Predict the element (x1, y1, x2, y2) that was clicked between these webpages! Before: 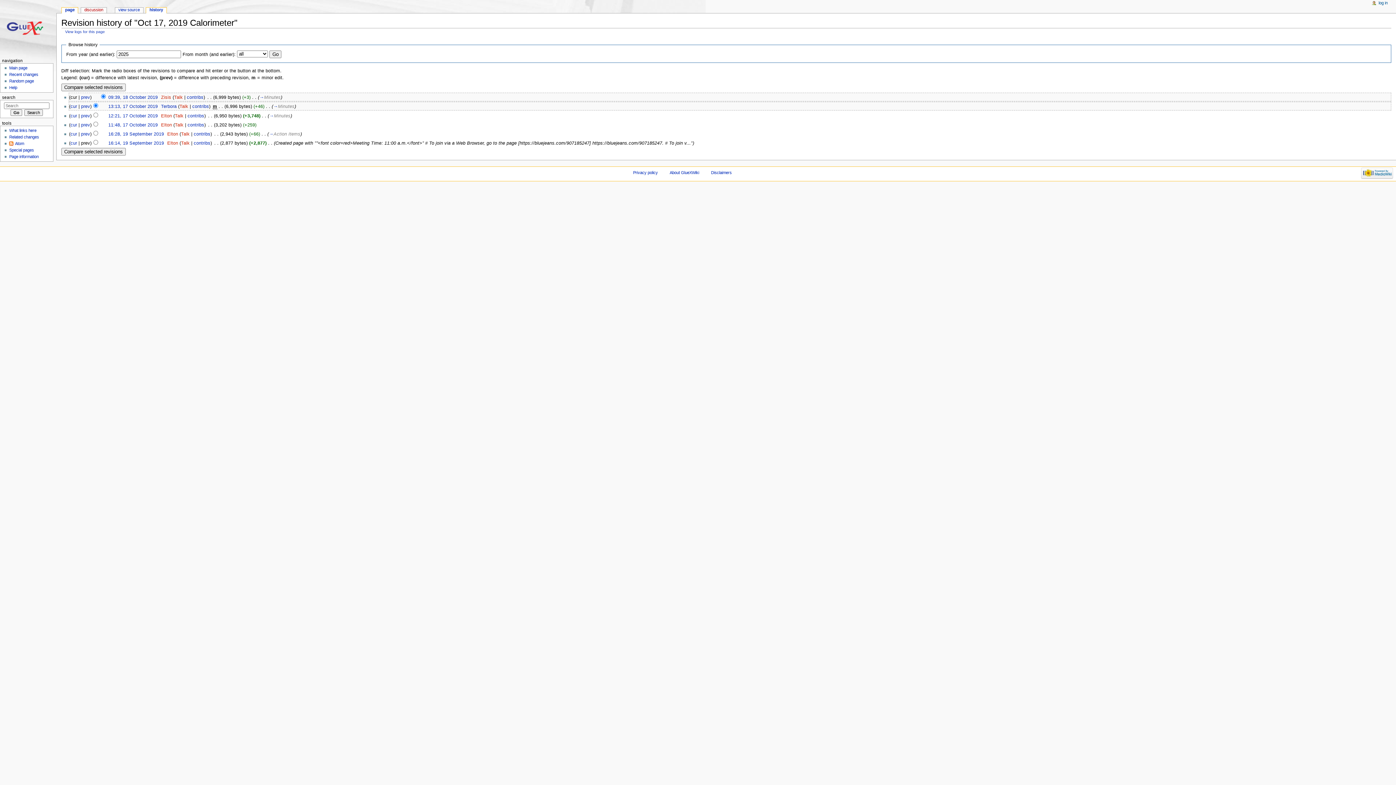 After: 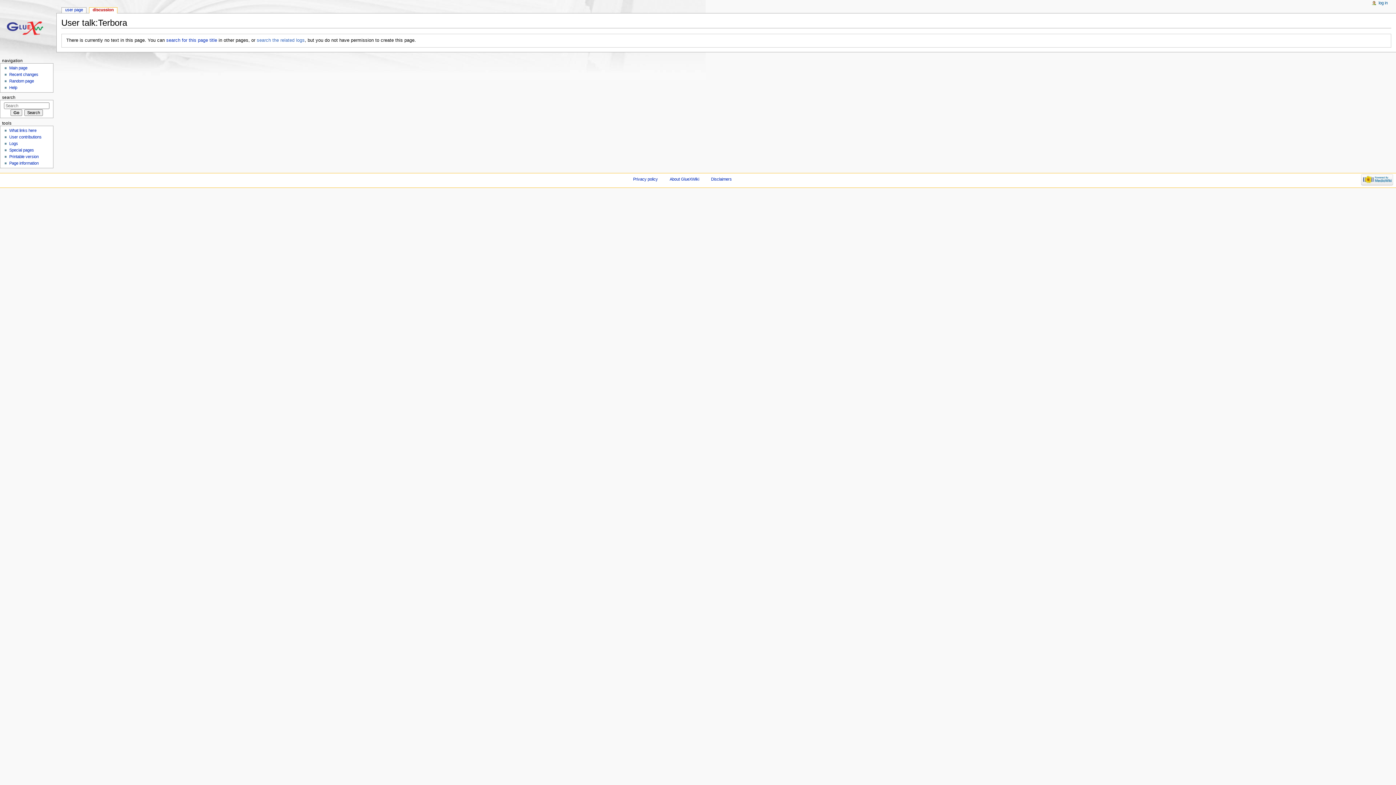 Action: bbox: (179, 104, 188, 109) label: Talk